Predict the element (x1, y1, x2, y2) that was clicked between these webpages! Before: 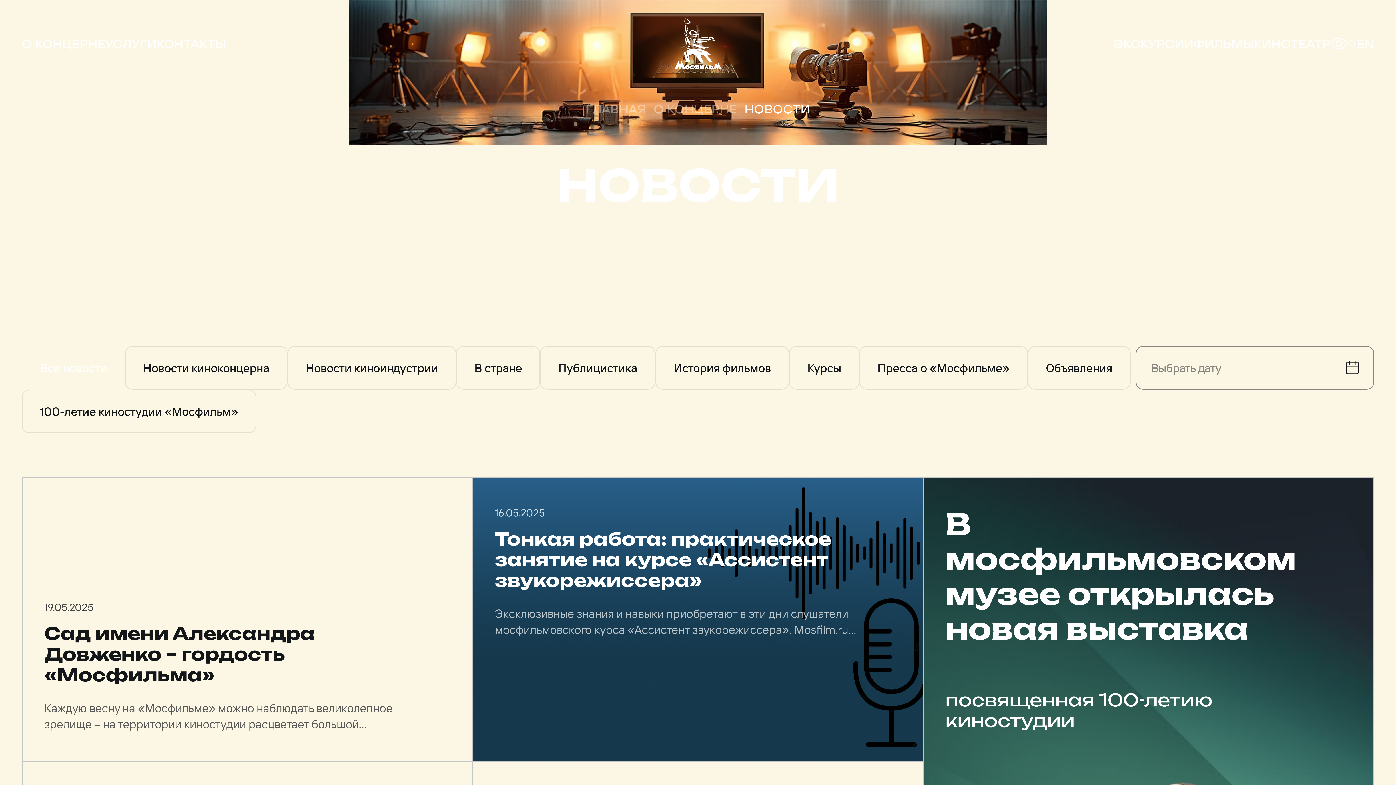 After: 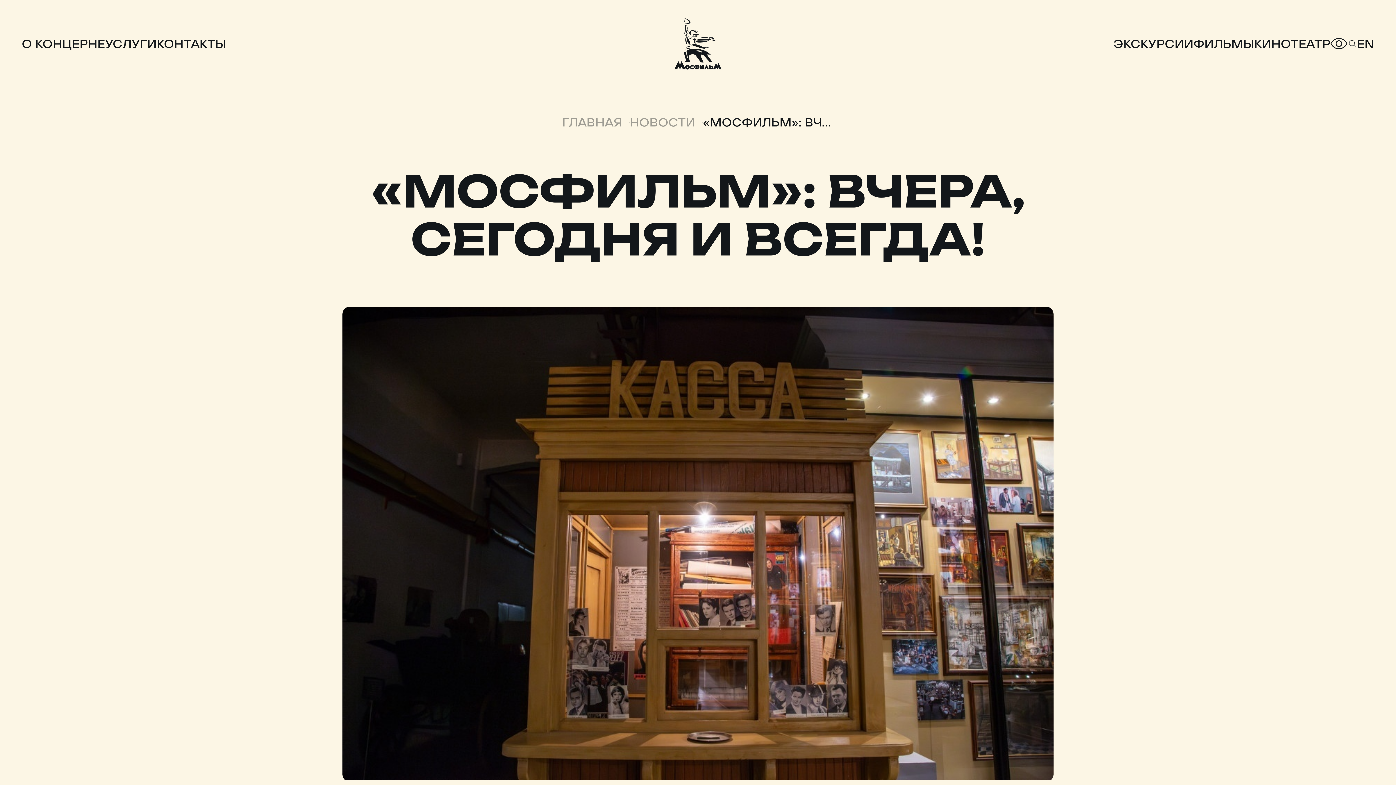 Action: bbox: (923, 477, 1374, 1046) label: В мосфильмовском музее открылась новая выставка
посвященная 100-летию киностудии